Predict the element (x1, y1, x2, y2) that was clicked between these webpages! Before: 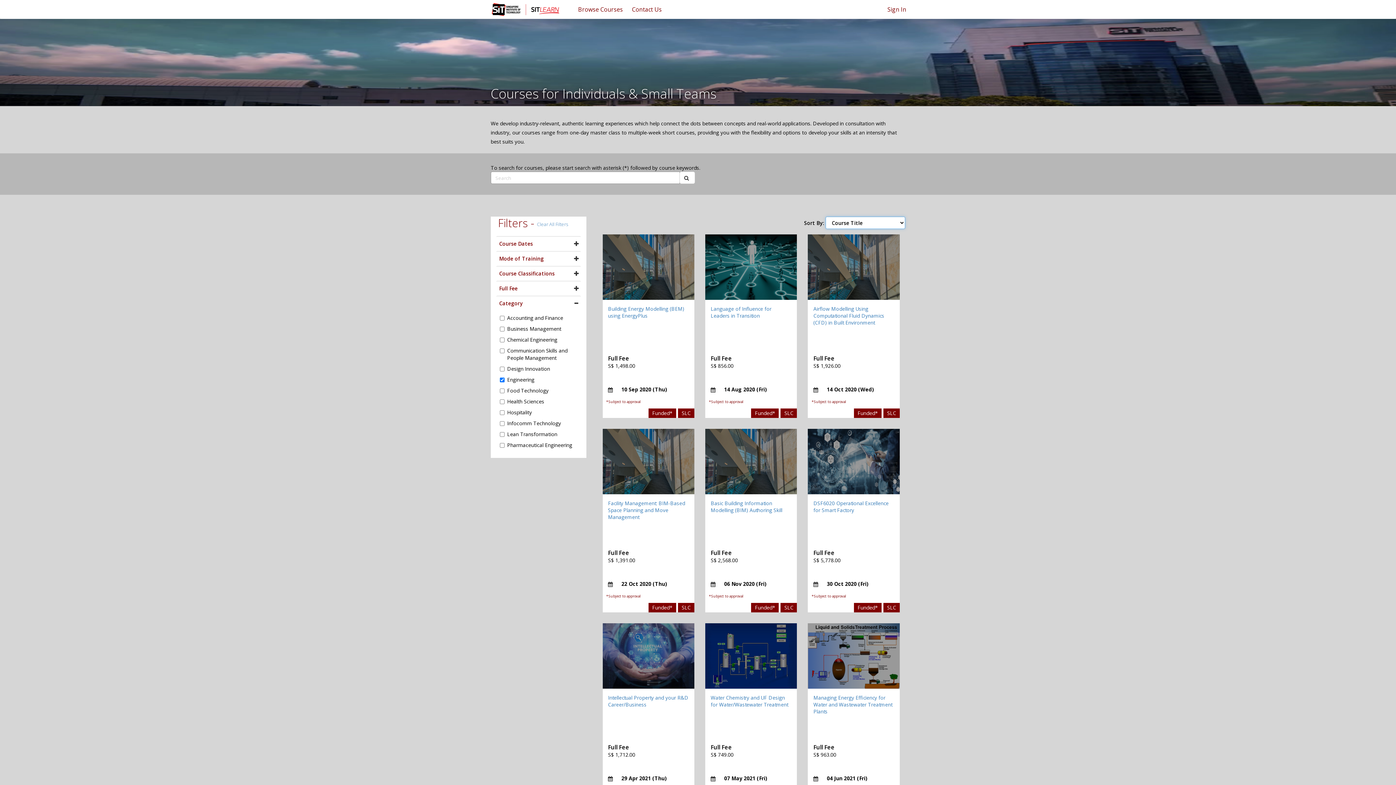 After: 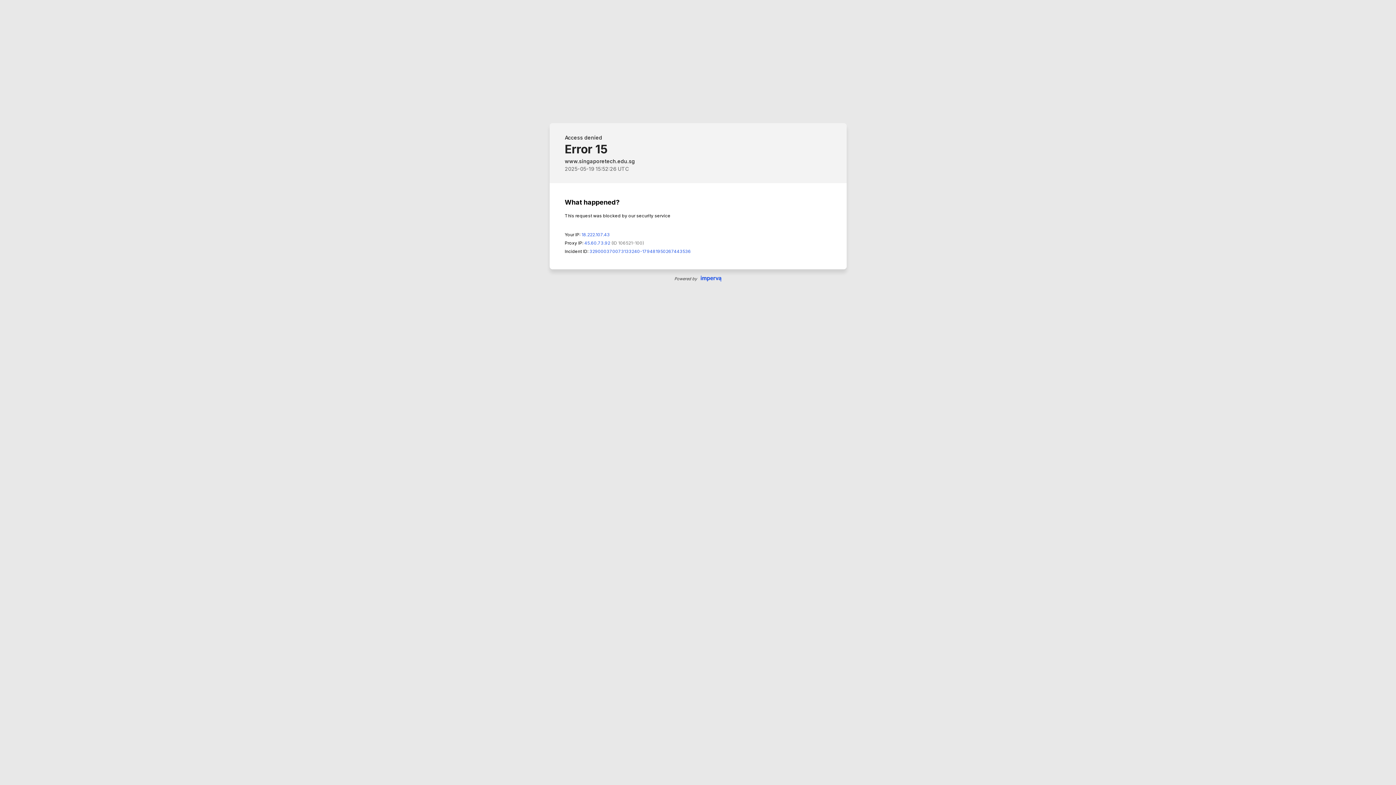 Action: bbox: (489, 0, 562, 18)